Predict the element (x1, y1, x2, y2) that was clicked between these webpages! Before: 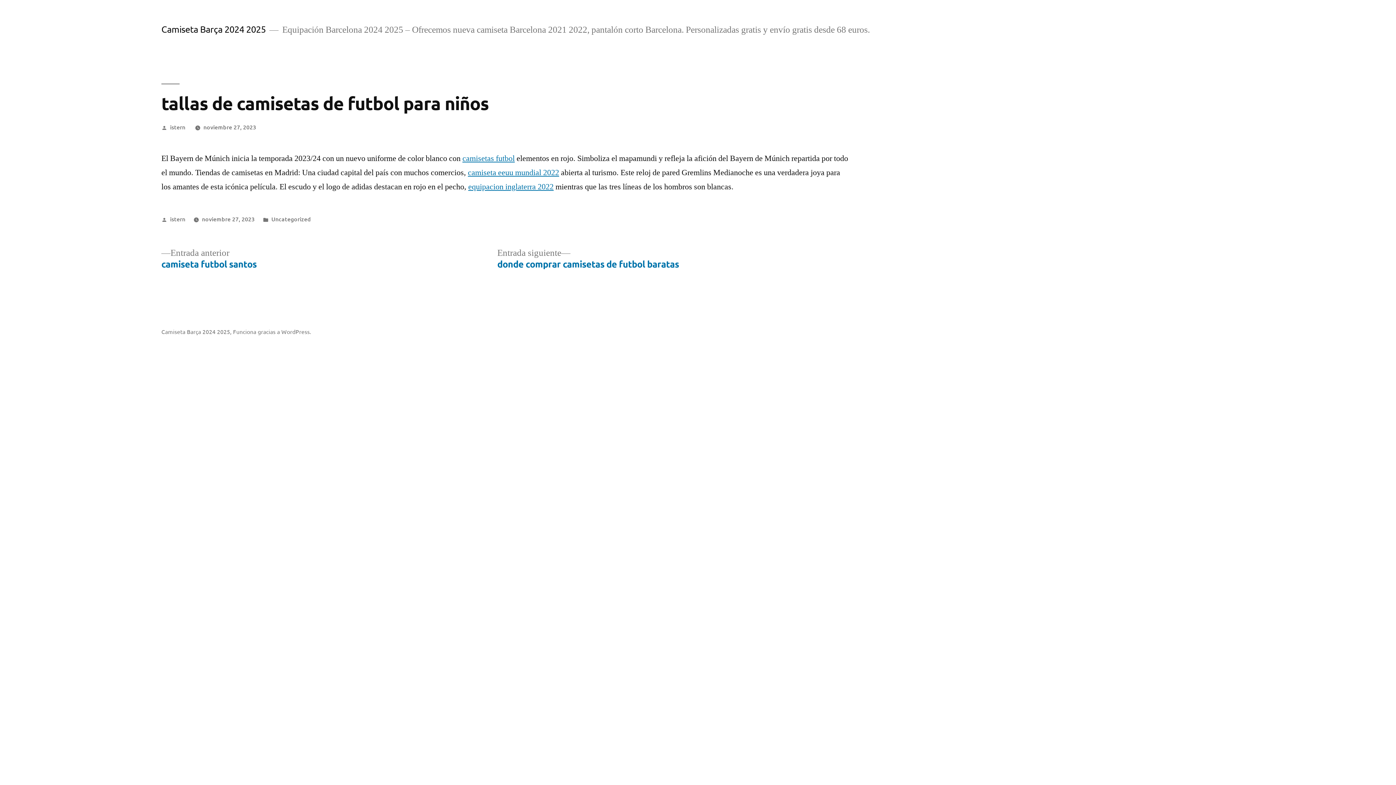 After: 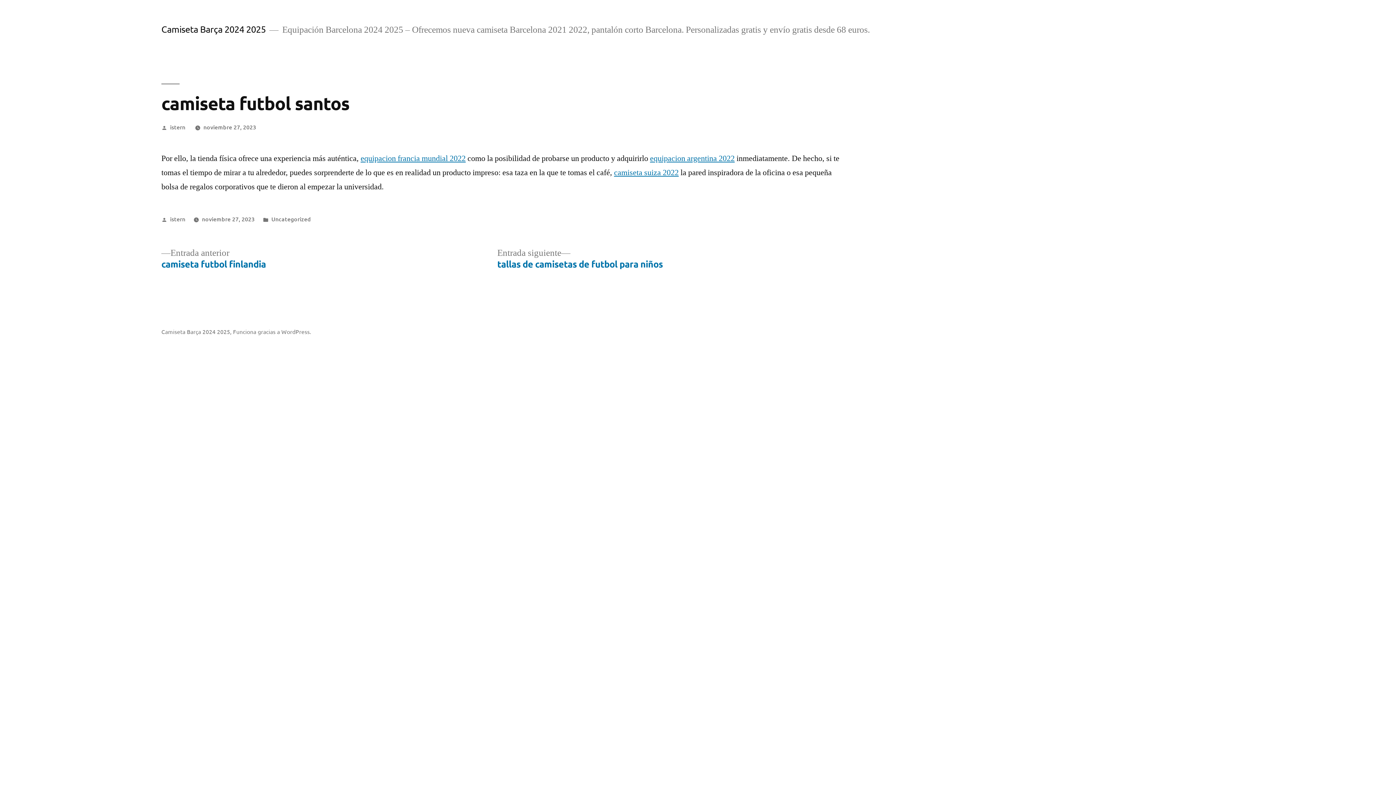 Action: label: Entrada anterior
Entrada anterior:

camiseta futbol santos bbox: (161, 247, 256, 270)